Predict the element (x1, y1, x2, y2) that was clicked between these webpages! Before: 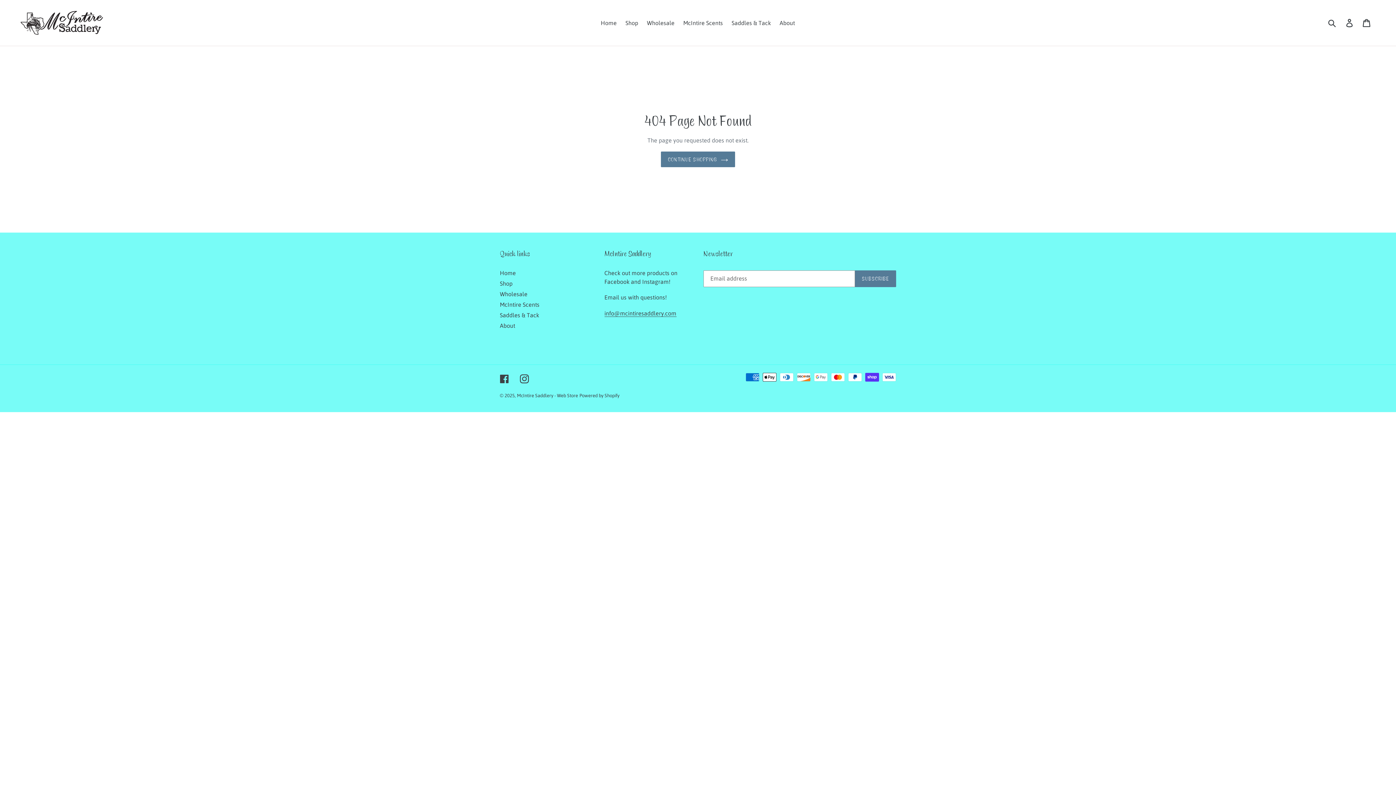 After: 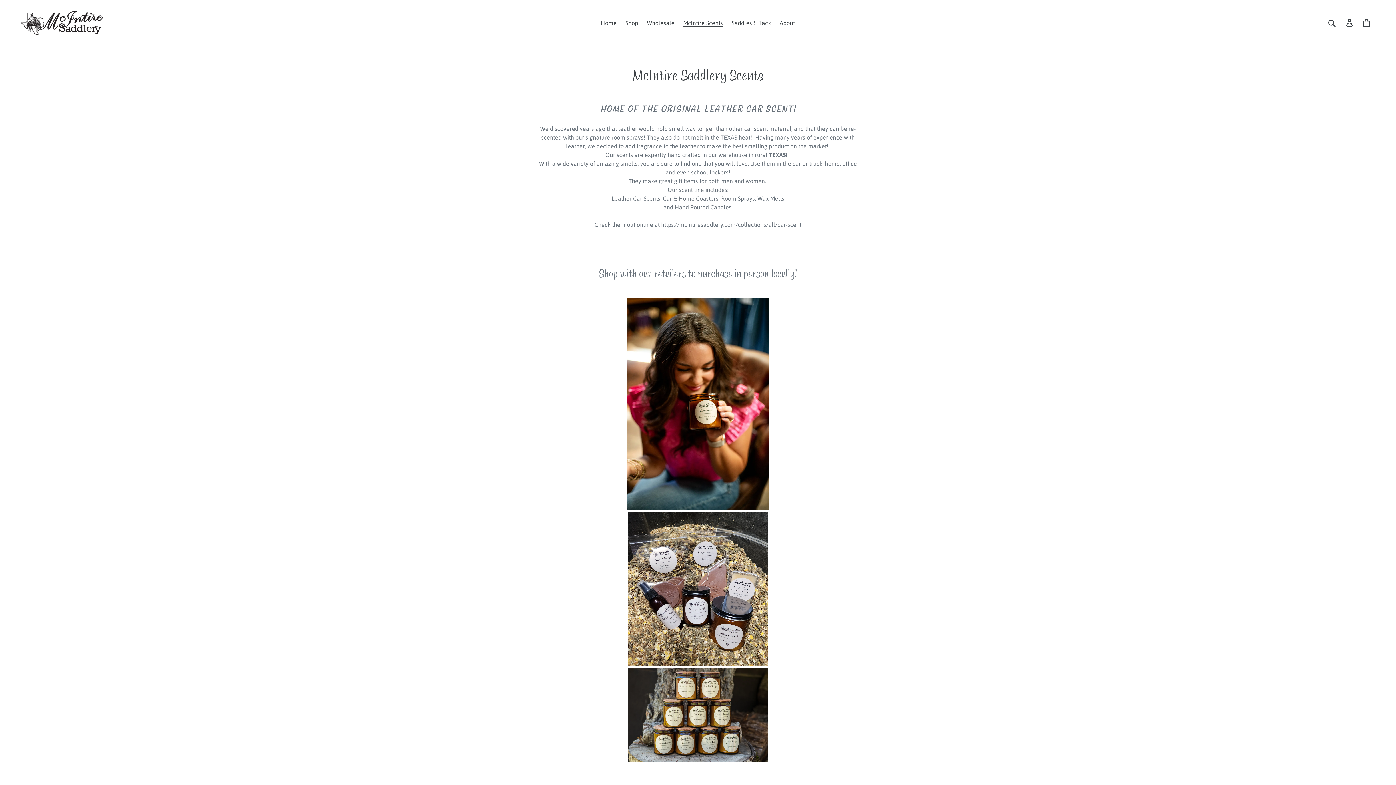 Action: label: McIntire Scents bbox: (500, 301, 539, 307)